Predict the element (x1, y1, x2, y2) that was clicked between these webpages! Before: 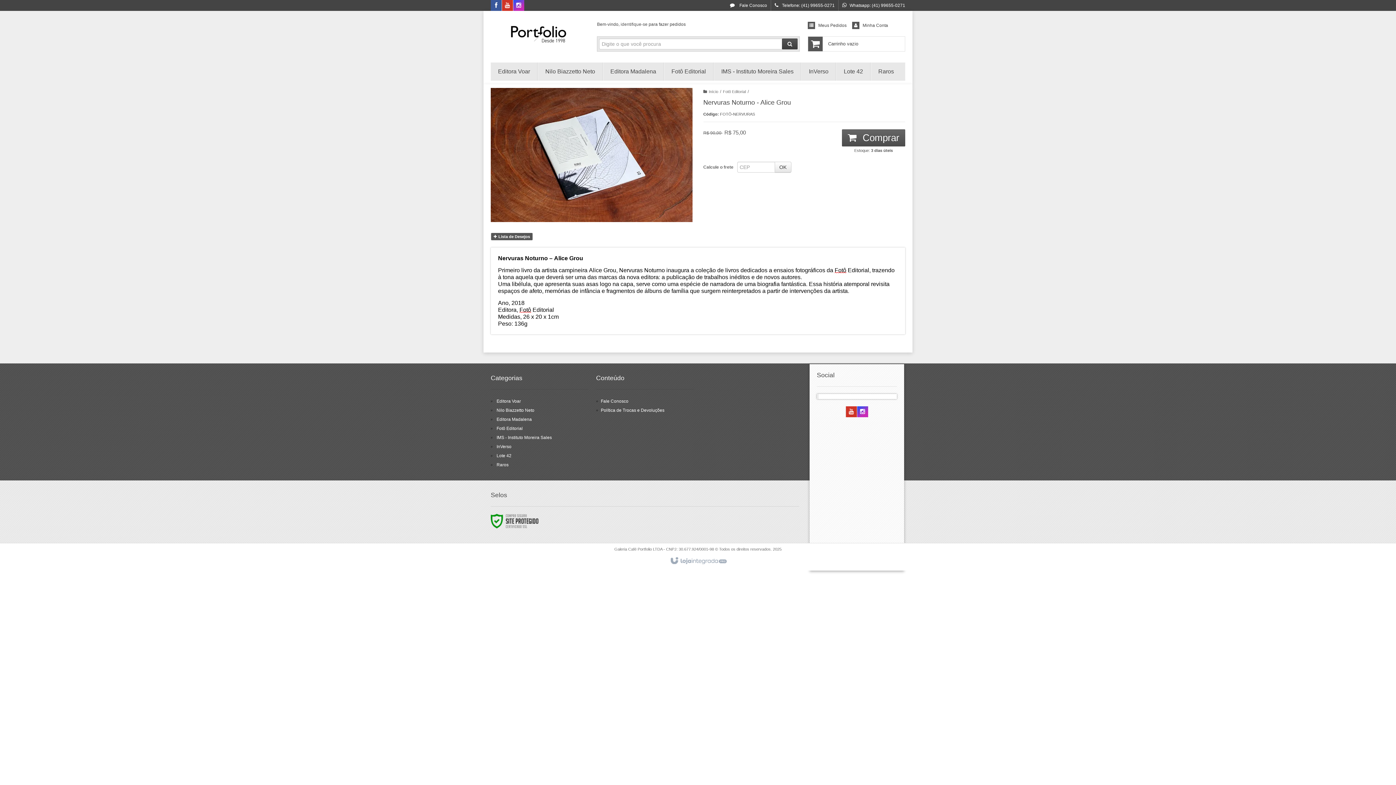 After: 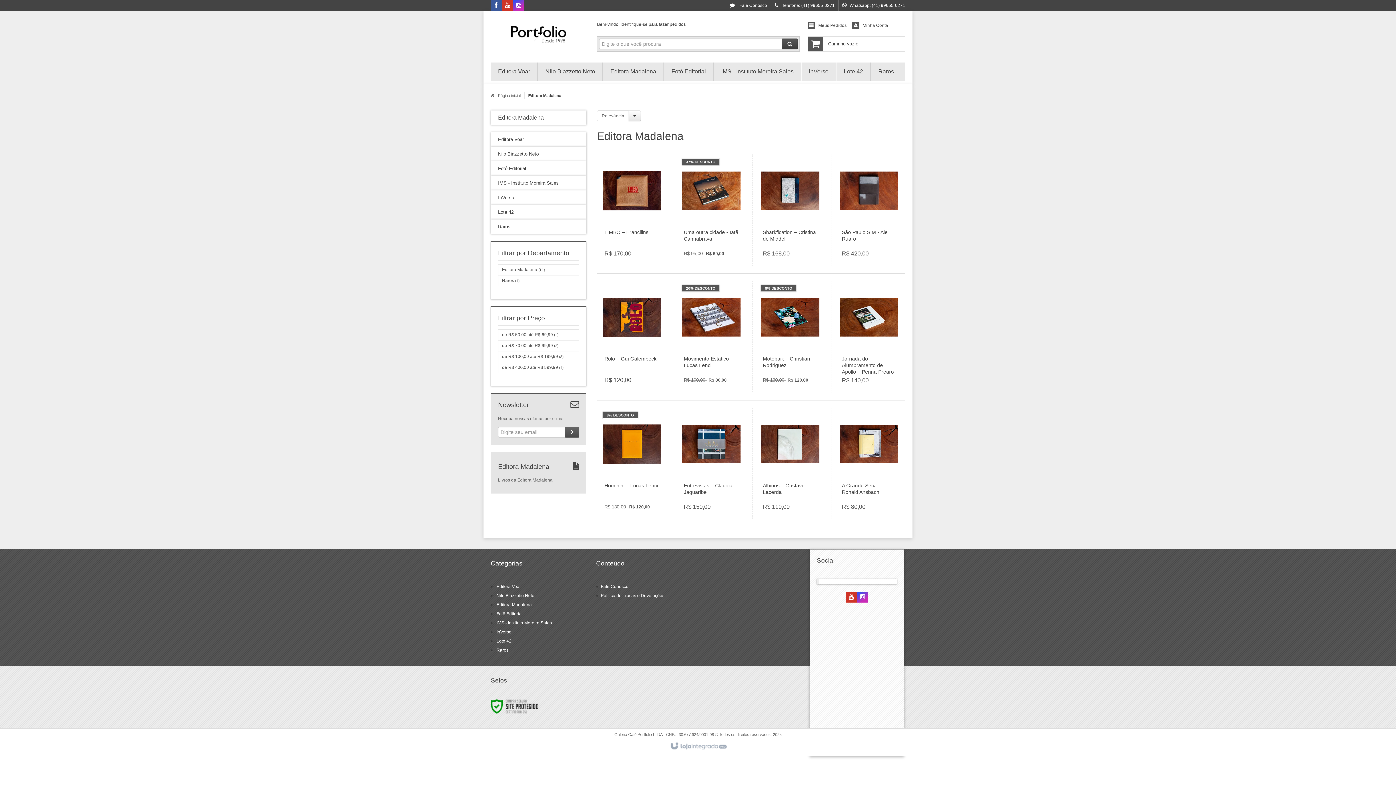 Action: bbox: (610, 62, 656, 80) label: Editora Madalena